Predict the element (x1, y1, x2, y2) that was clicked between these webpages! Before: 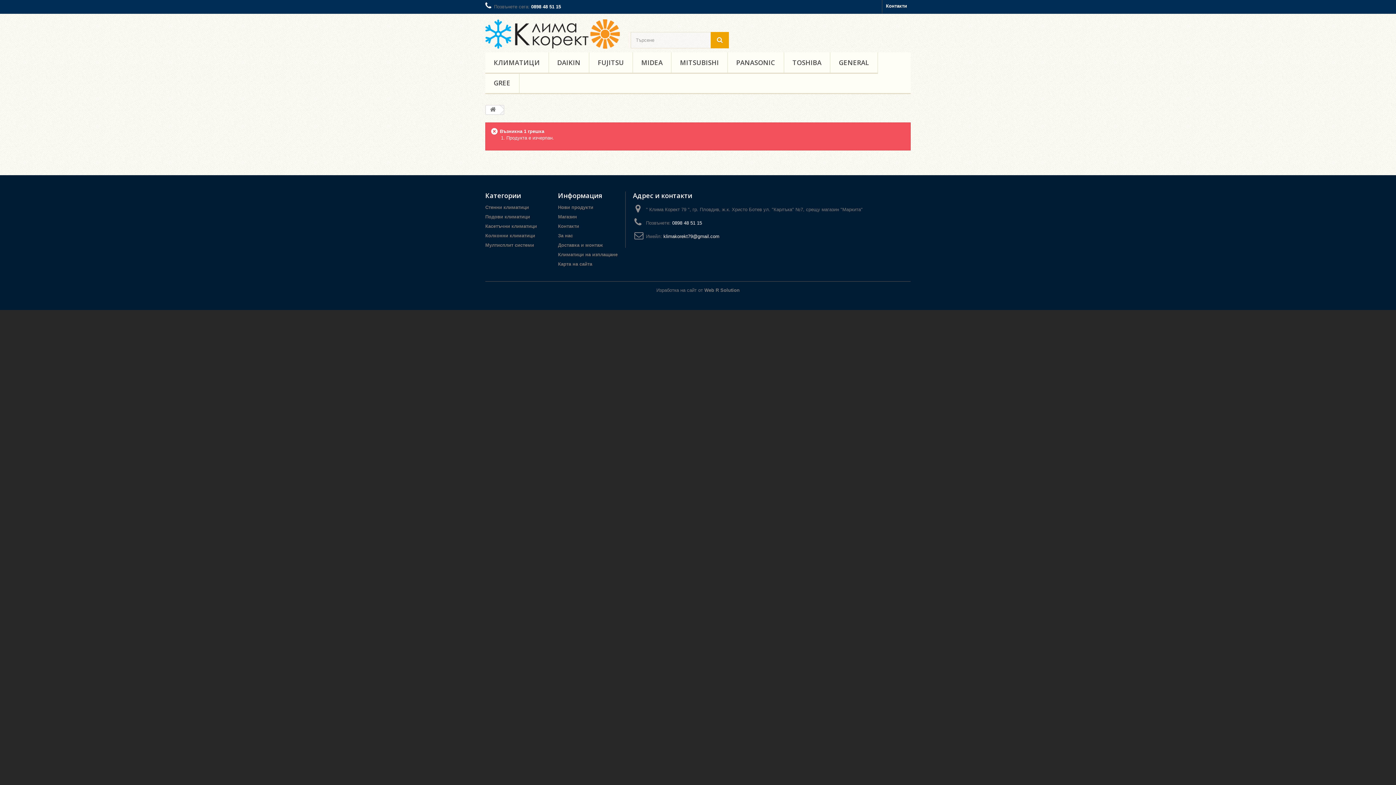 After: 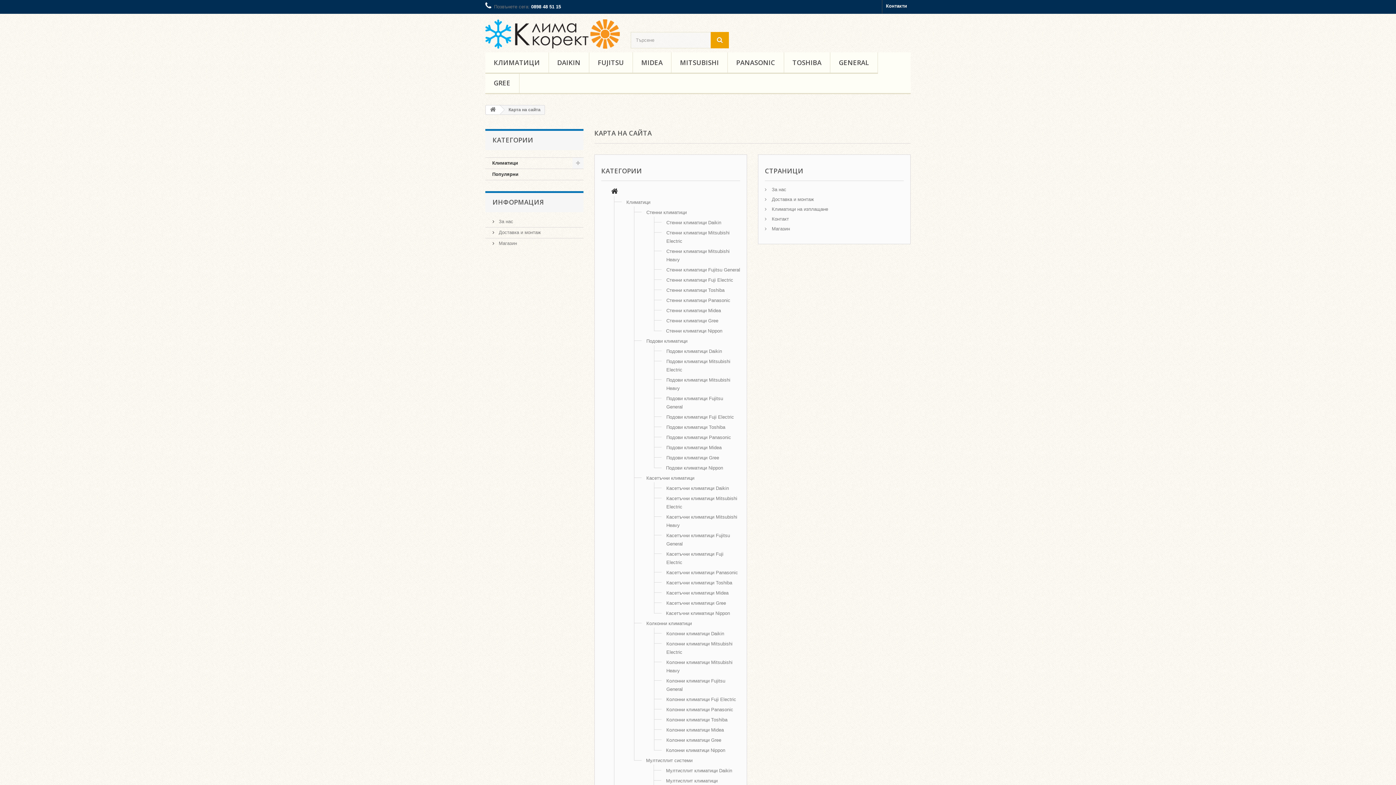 Action: label: Карта на сайта bbox: (558, 261, 592, 267)